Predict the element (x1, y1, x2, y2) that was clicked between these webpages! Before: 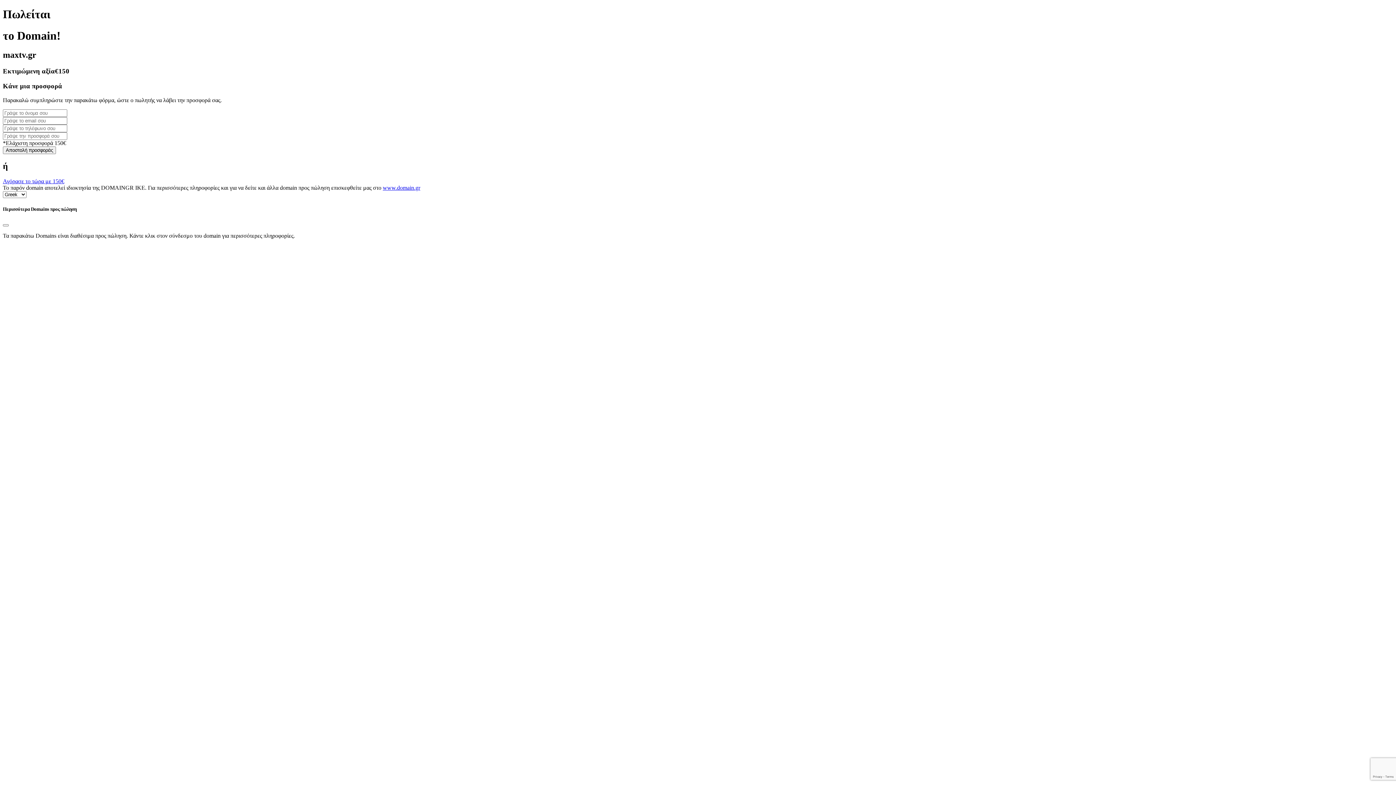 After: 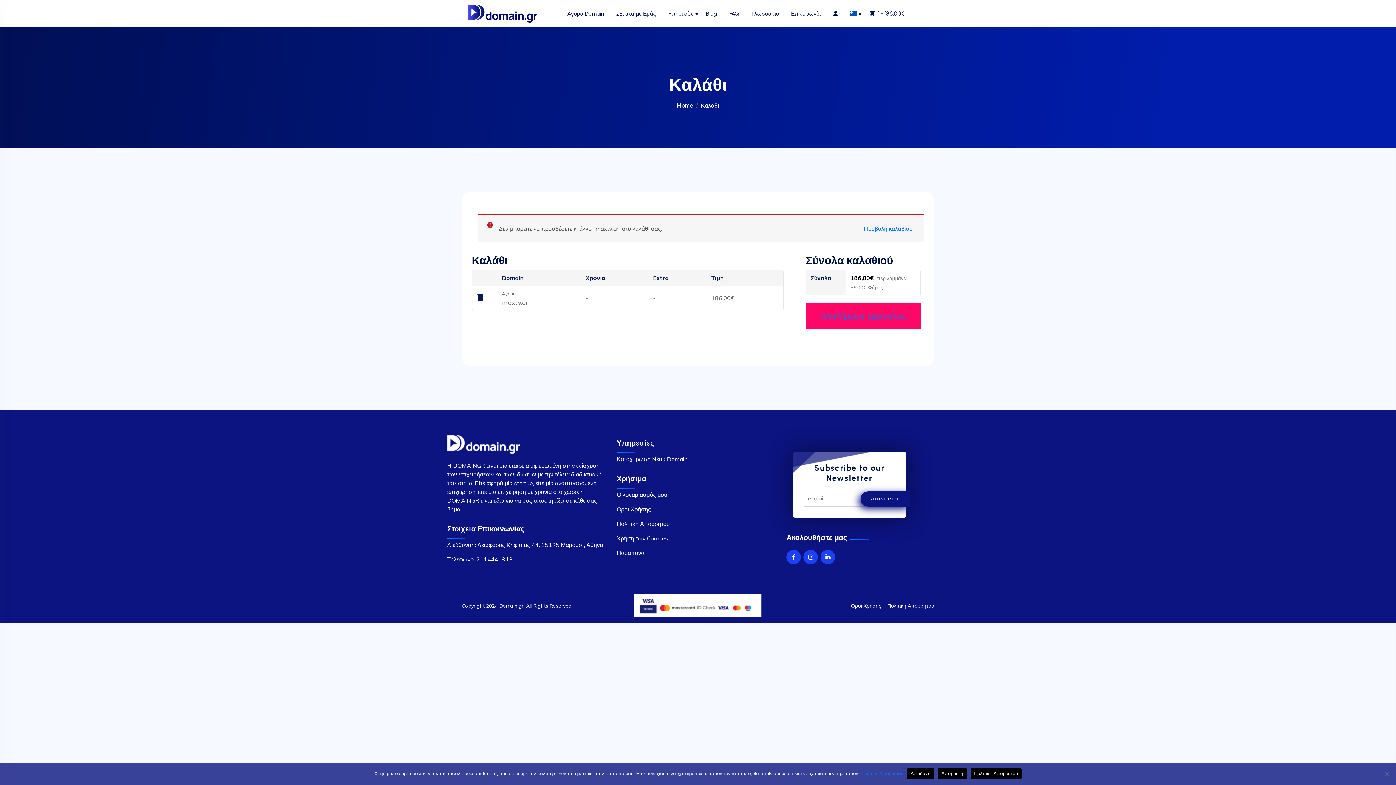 Action: bbox: (2, 178, 64, 184) label: Αγόρασε το τώρα με 150€